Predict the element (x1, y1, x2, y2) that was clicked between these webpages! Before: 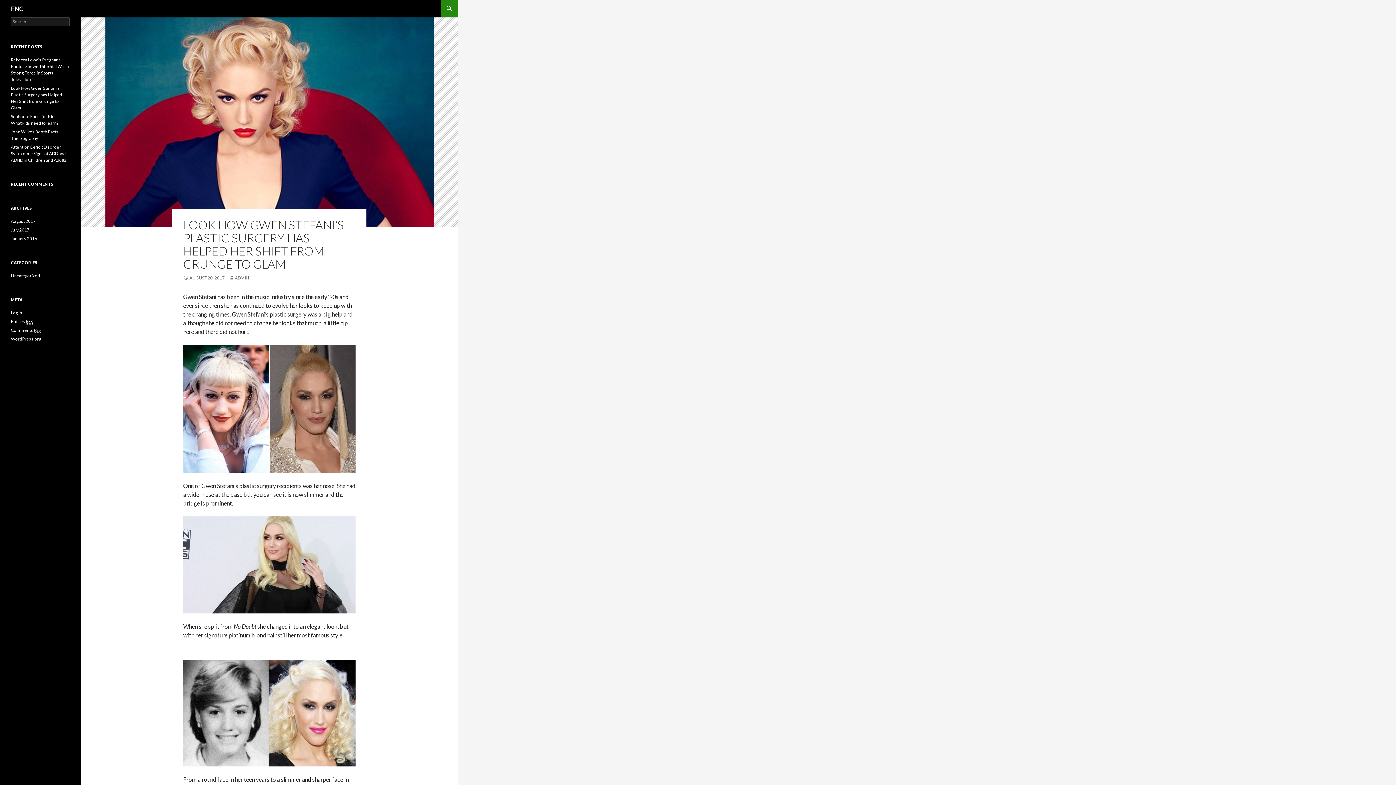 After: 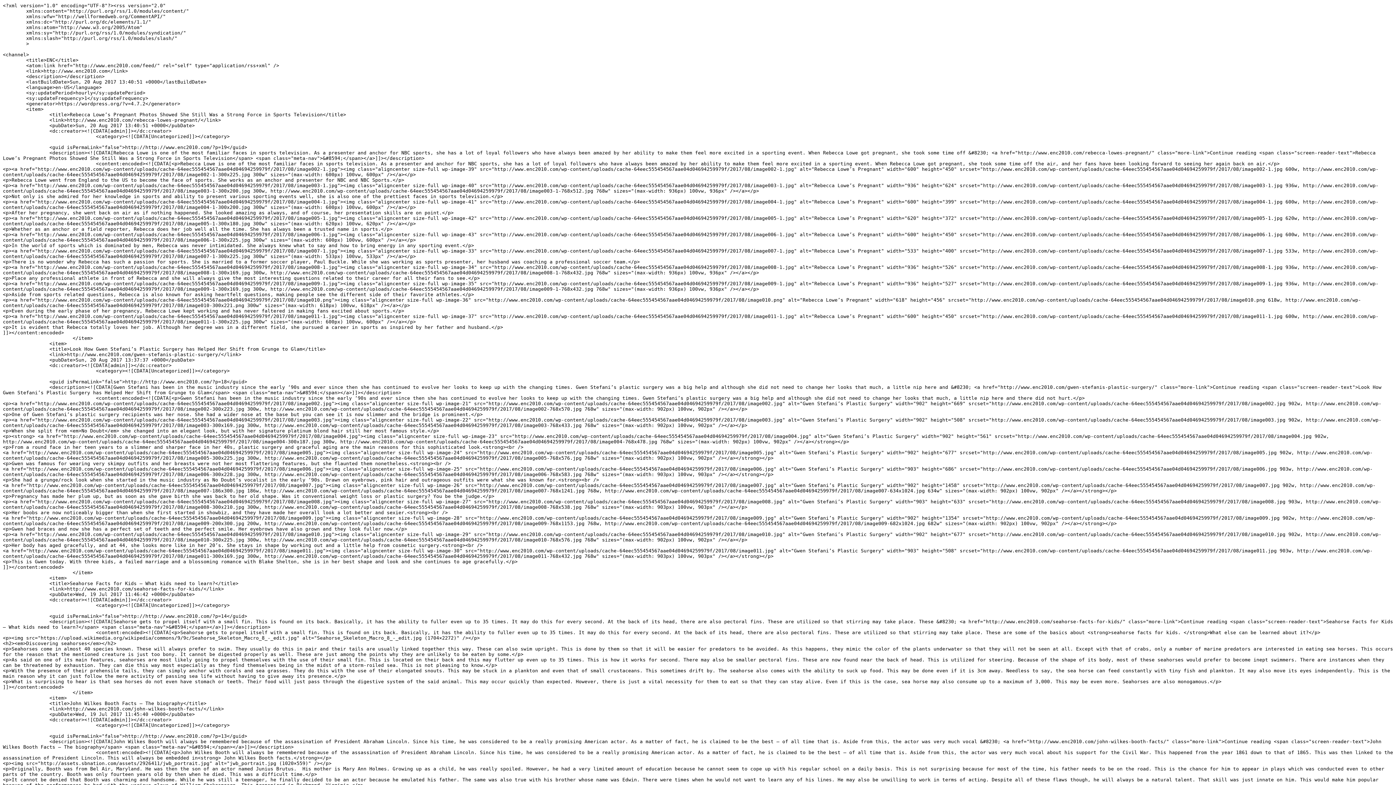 Action: label: Entries RSS bbox: (10, 318, 32, 324)